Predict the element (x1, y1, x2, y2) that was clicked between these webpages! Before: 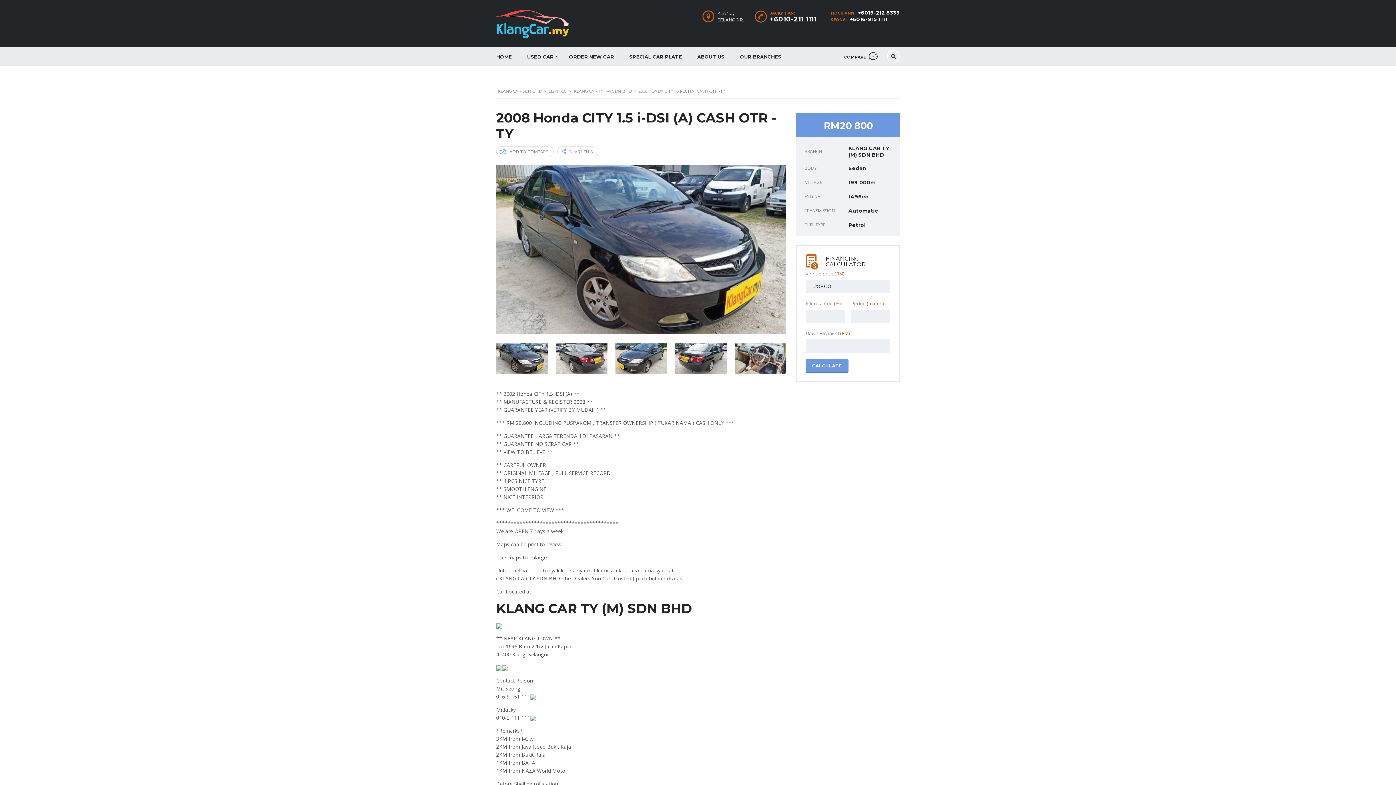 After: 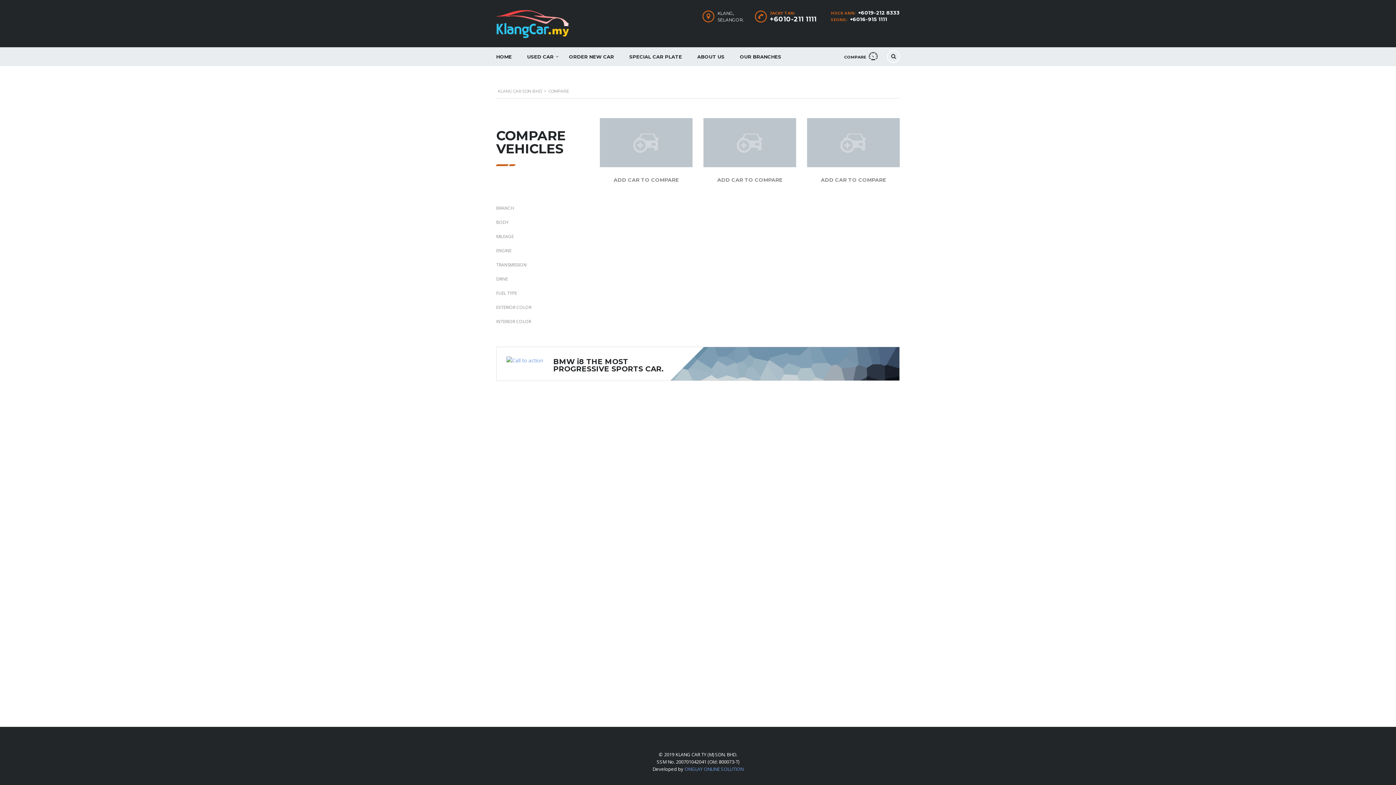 Action: label: COMPARE  bbox: (839, 47, 882, 66)